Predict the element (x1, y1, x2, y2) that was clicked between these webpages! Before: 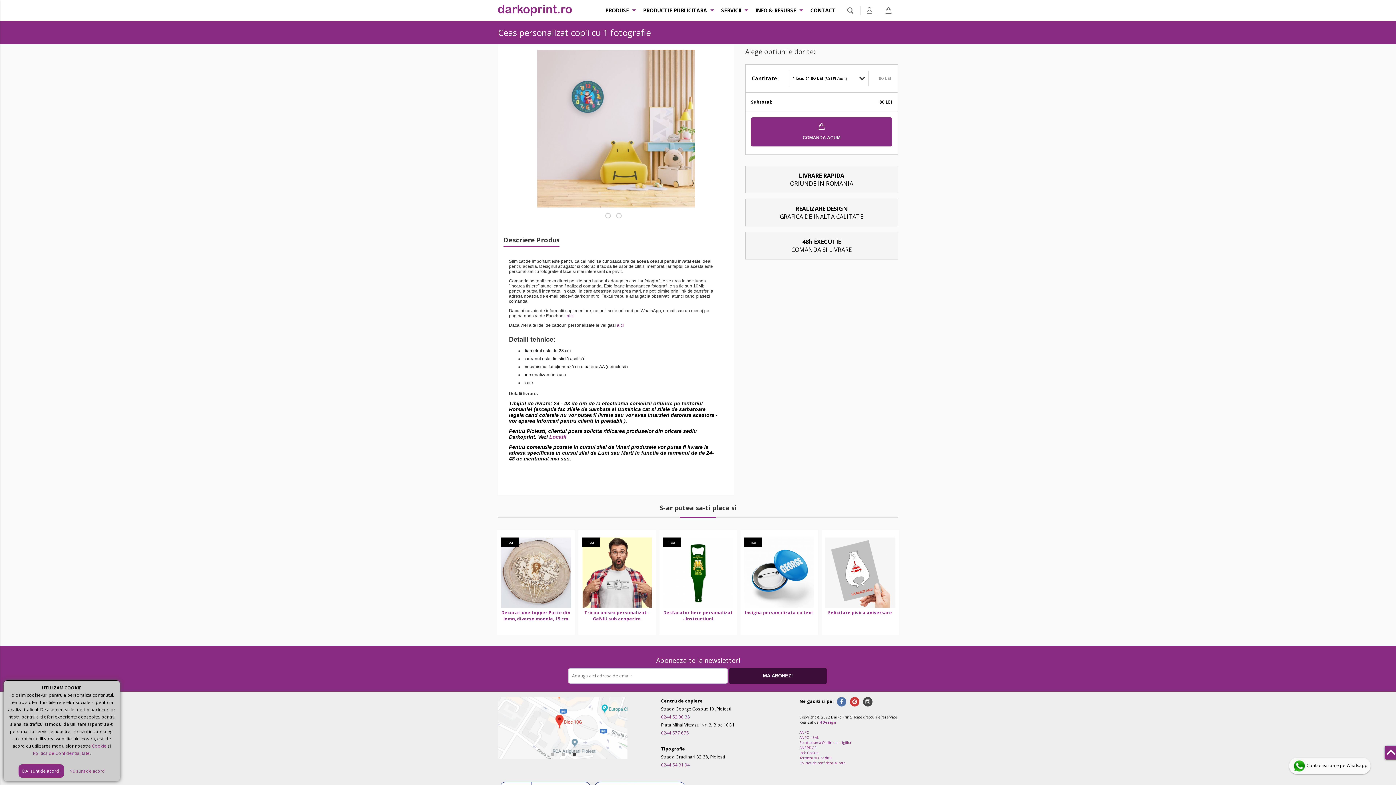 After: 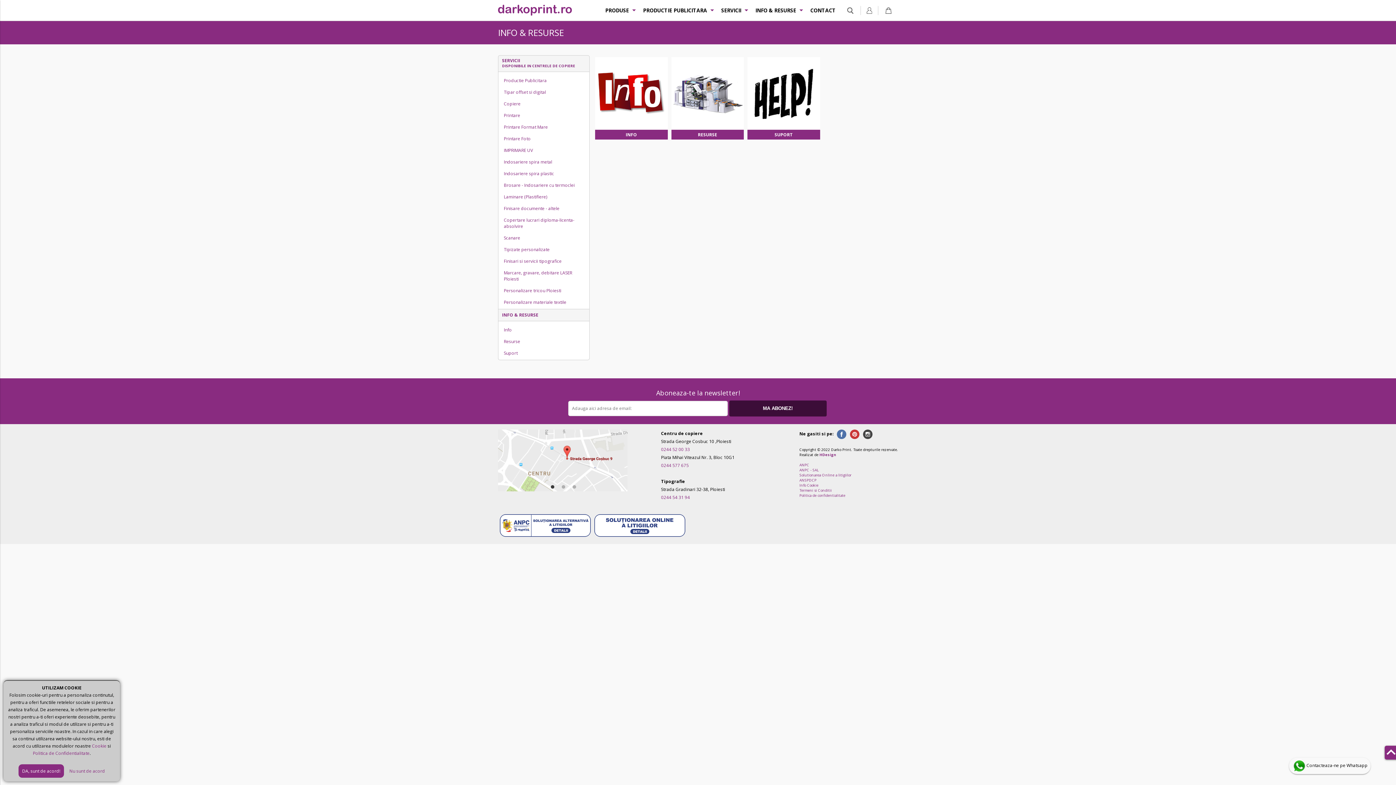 Action: label: INFO & RESURSE bbox: (751, 4, 800, 16)